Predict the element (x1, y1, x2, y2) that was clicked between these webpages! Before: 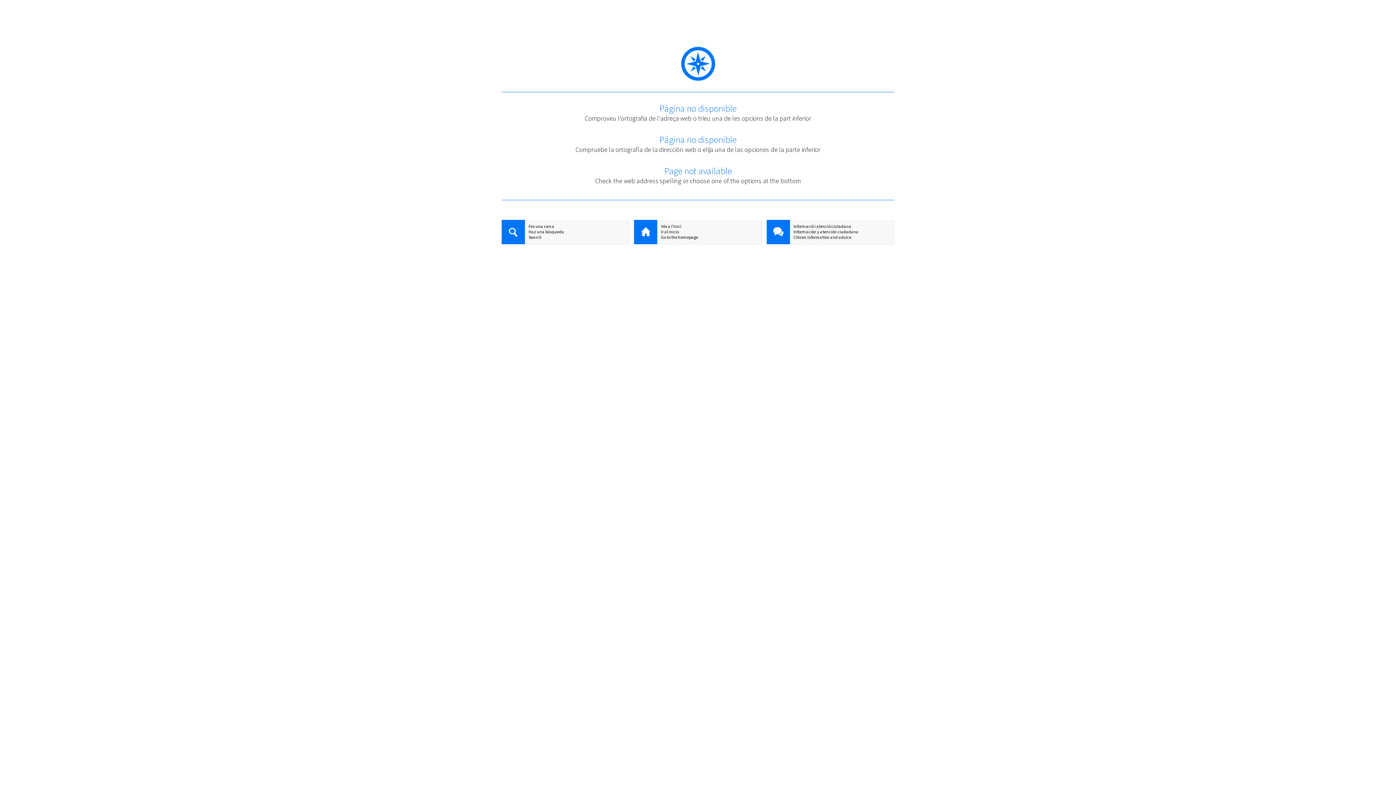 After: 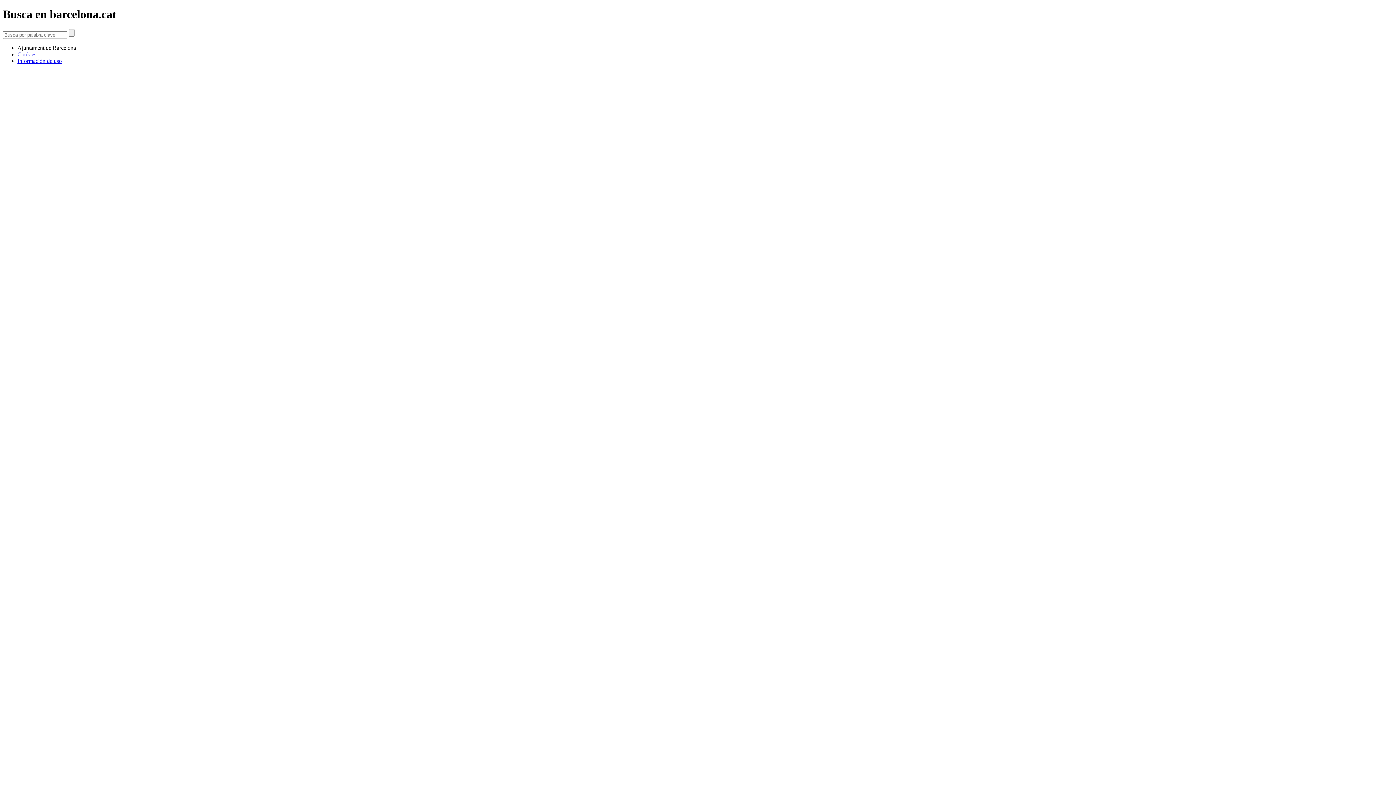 Action: label: Haz una búsqueda bbox: (501, 229, 629, 234)